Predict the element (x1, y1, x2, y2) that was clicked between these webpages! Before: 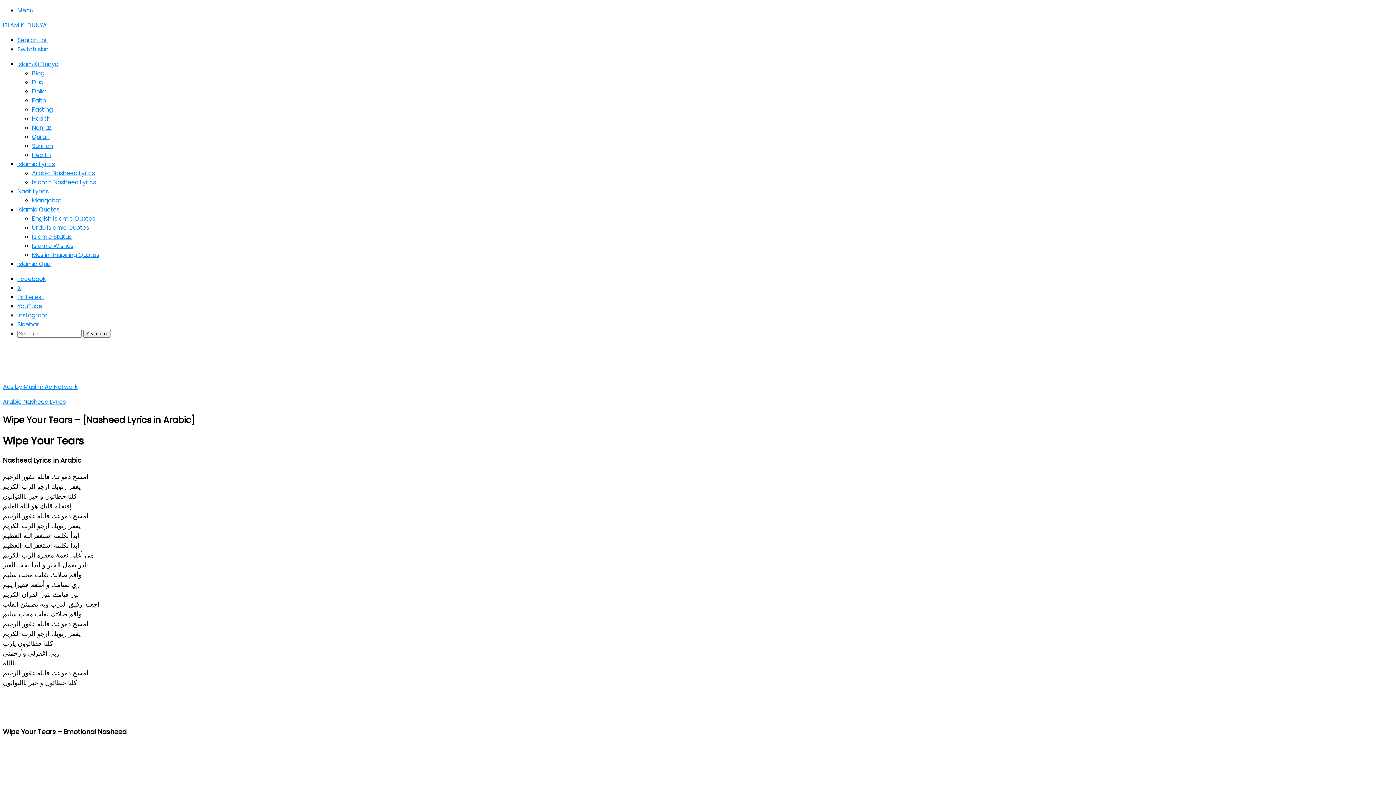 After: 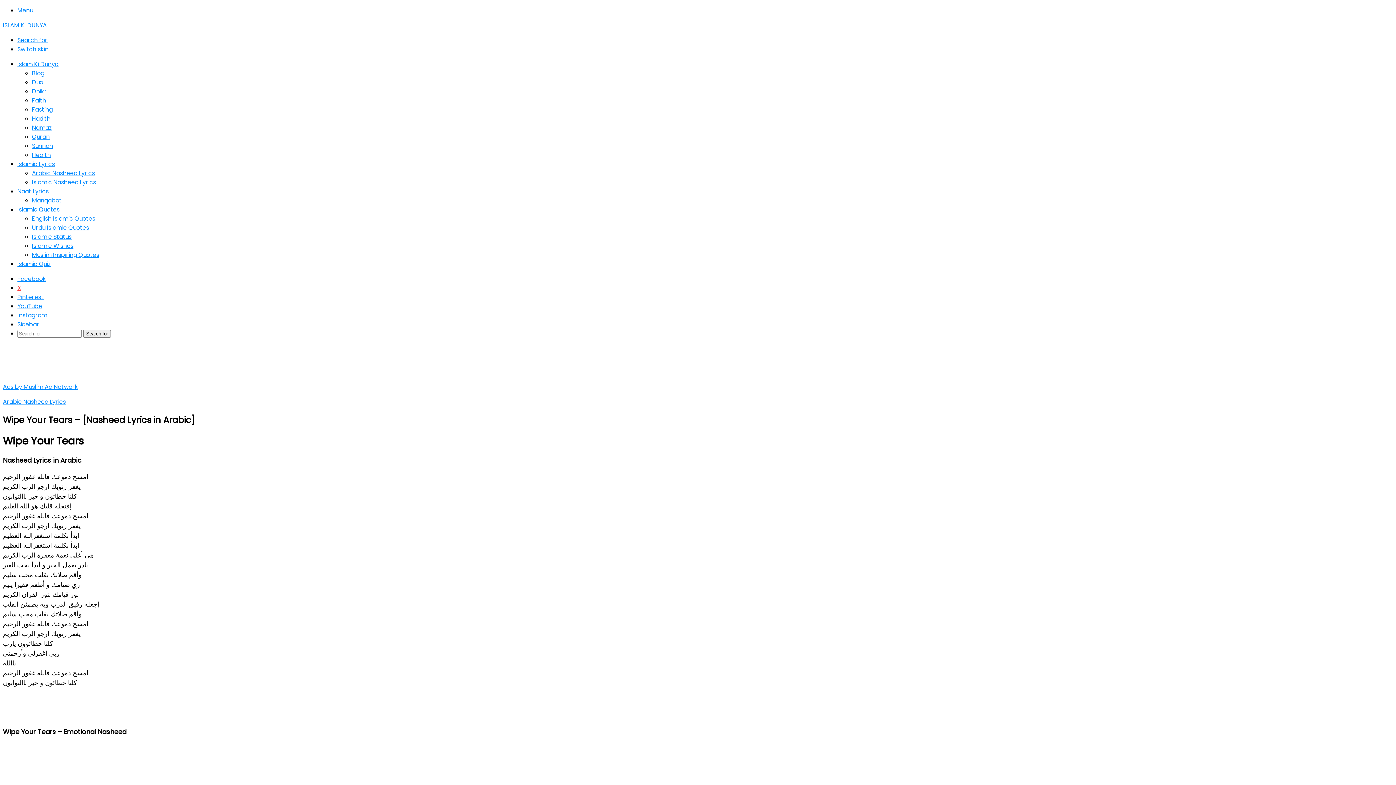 Action: bbox: (17, 284, 21, 292) label: X